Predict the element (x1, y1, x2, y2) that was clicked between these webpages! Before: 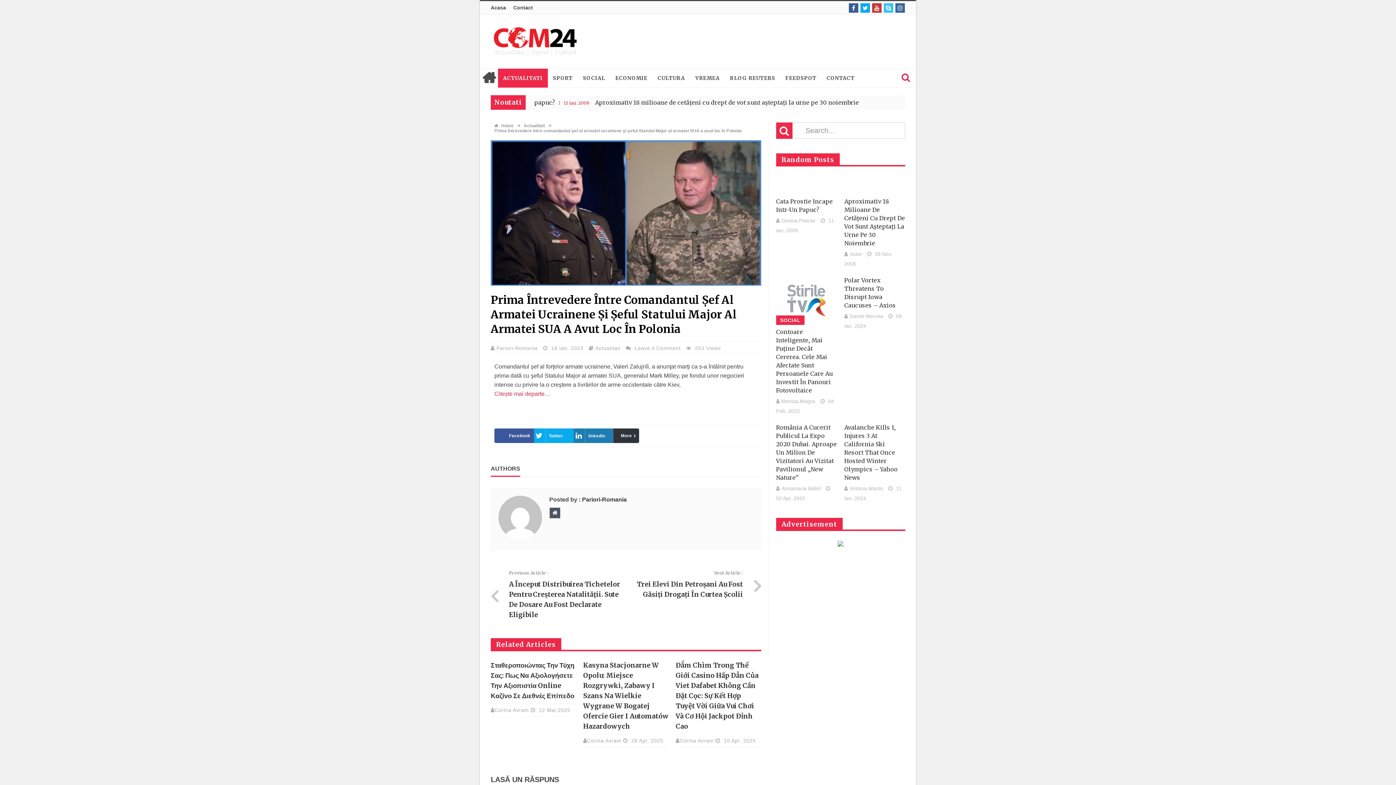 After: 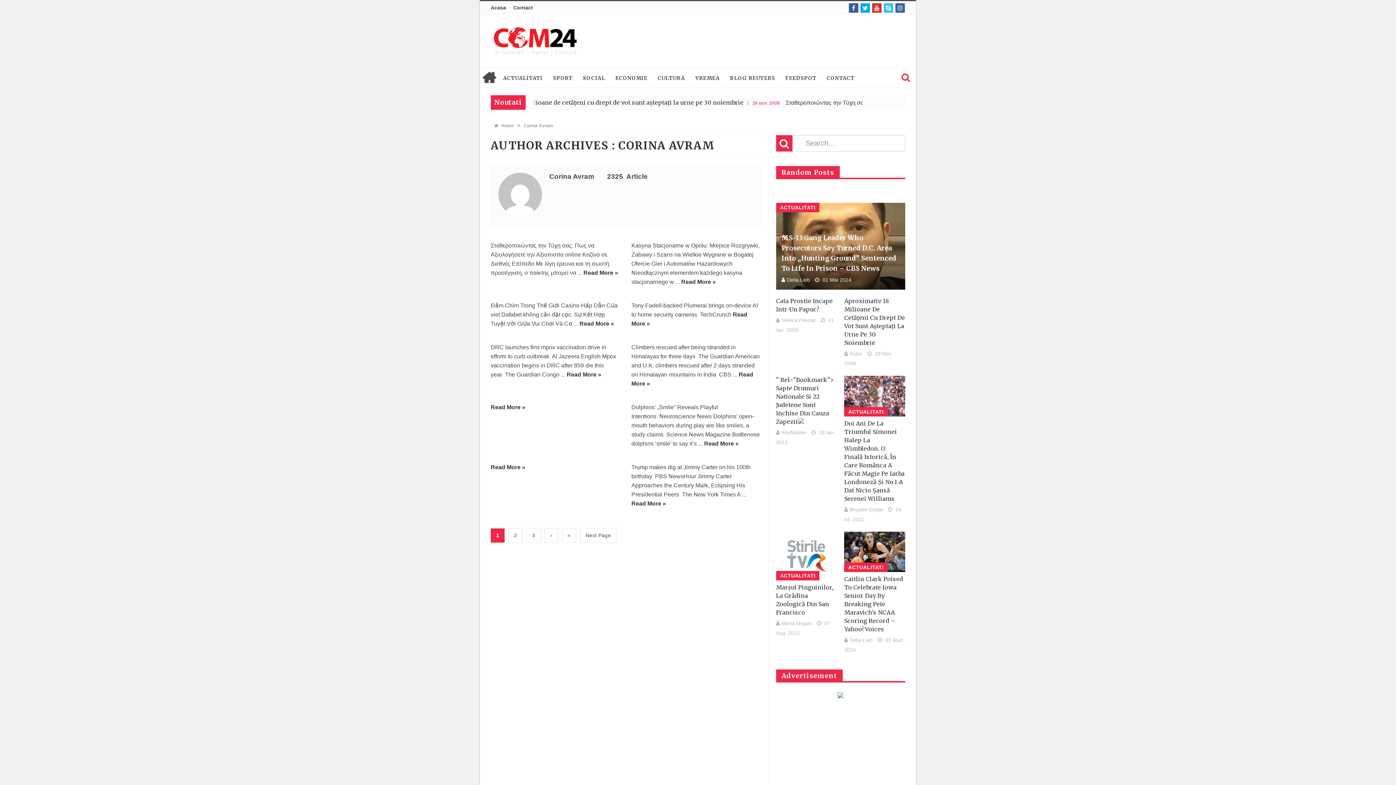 Action: label: Corina Avram bbox: (679, 738, 714, 744)